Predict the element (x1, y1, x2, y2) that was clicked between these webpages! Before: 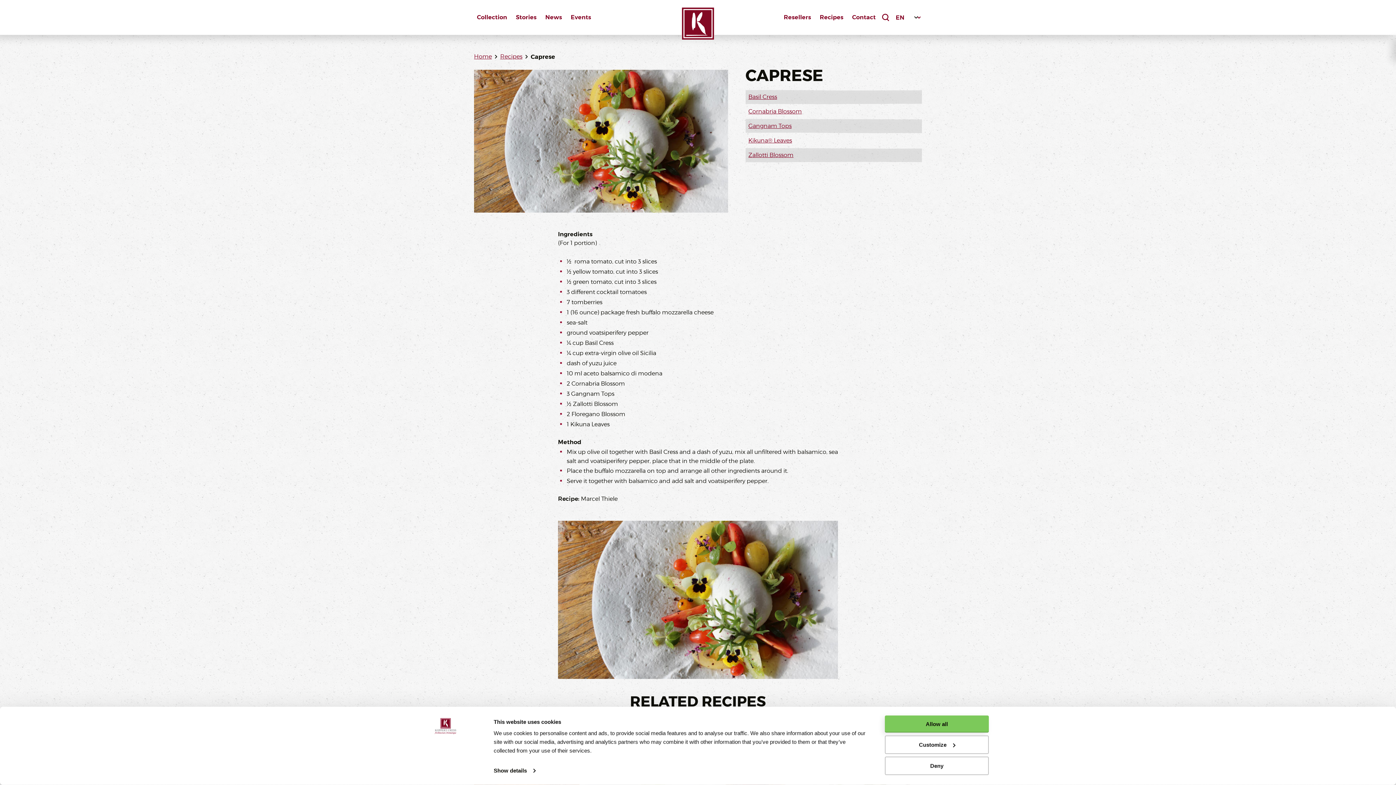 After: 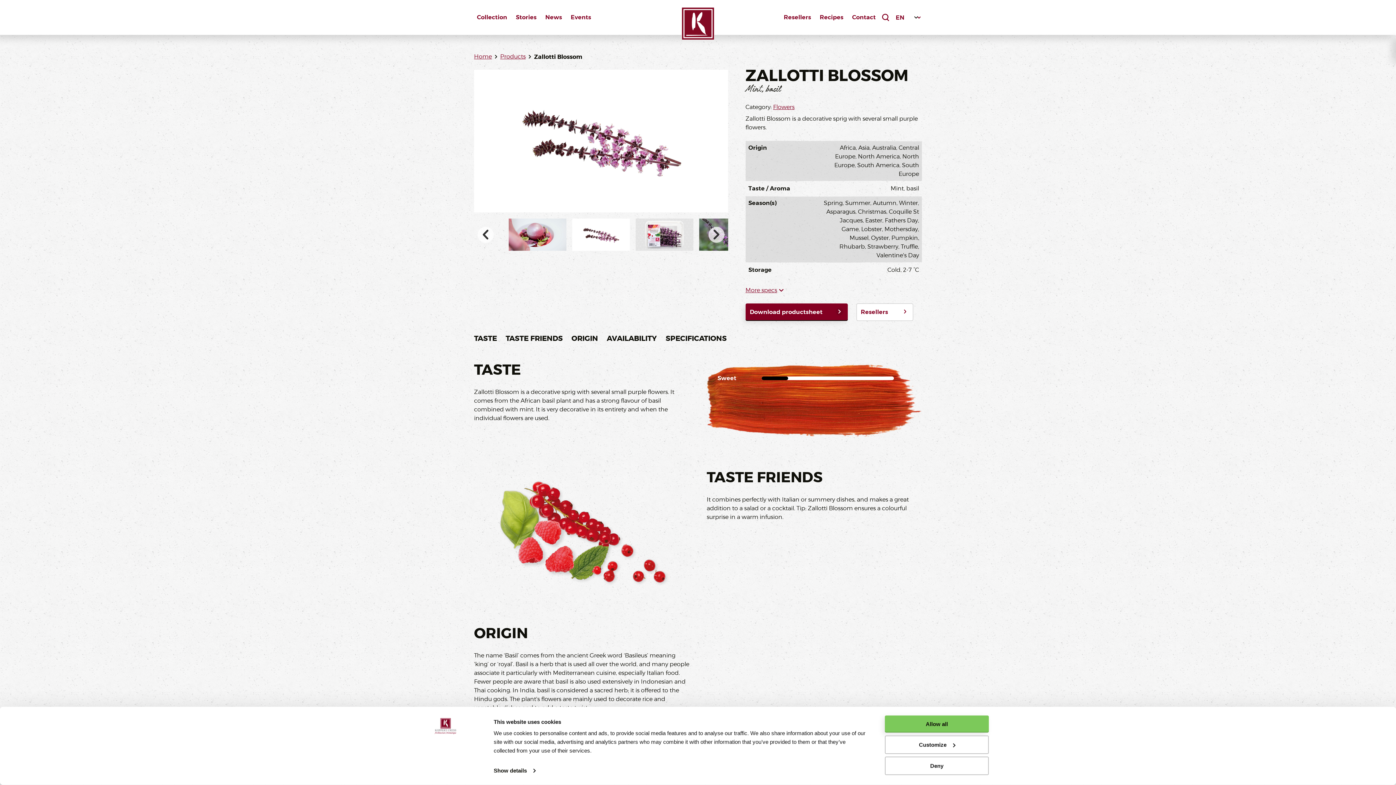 Action: label: Zallotti Blossom bbox: (748, 151, 793, 158)